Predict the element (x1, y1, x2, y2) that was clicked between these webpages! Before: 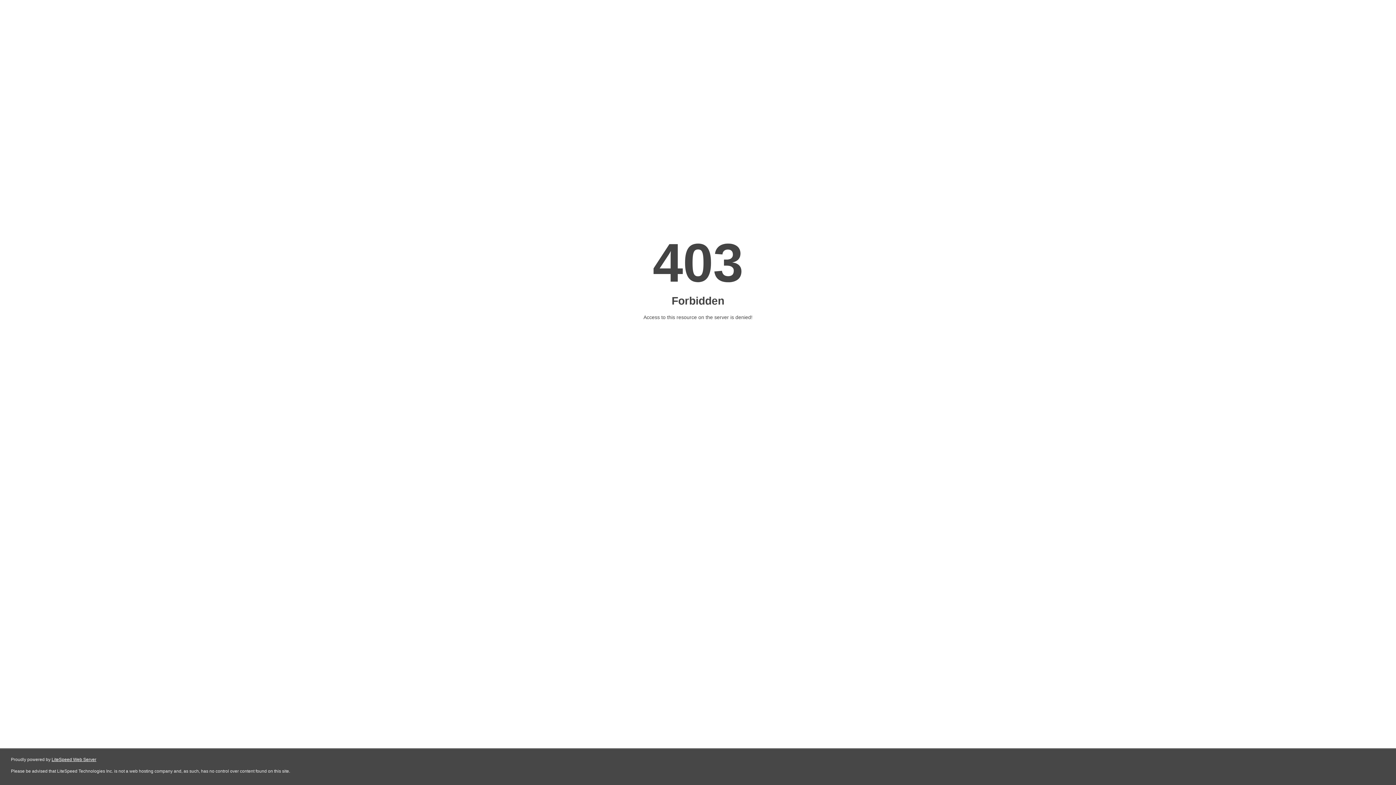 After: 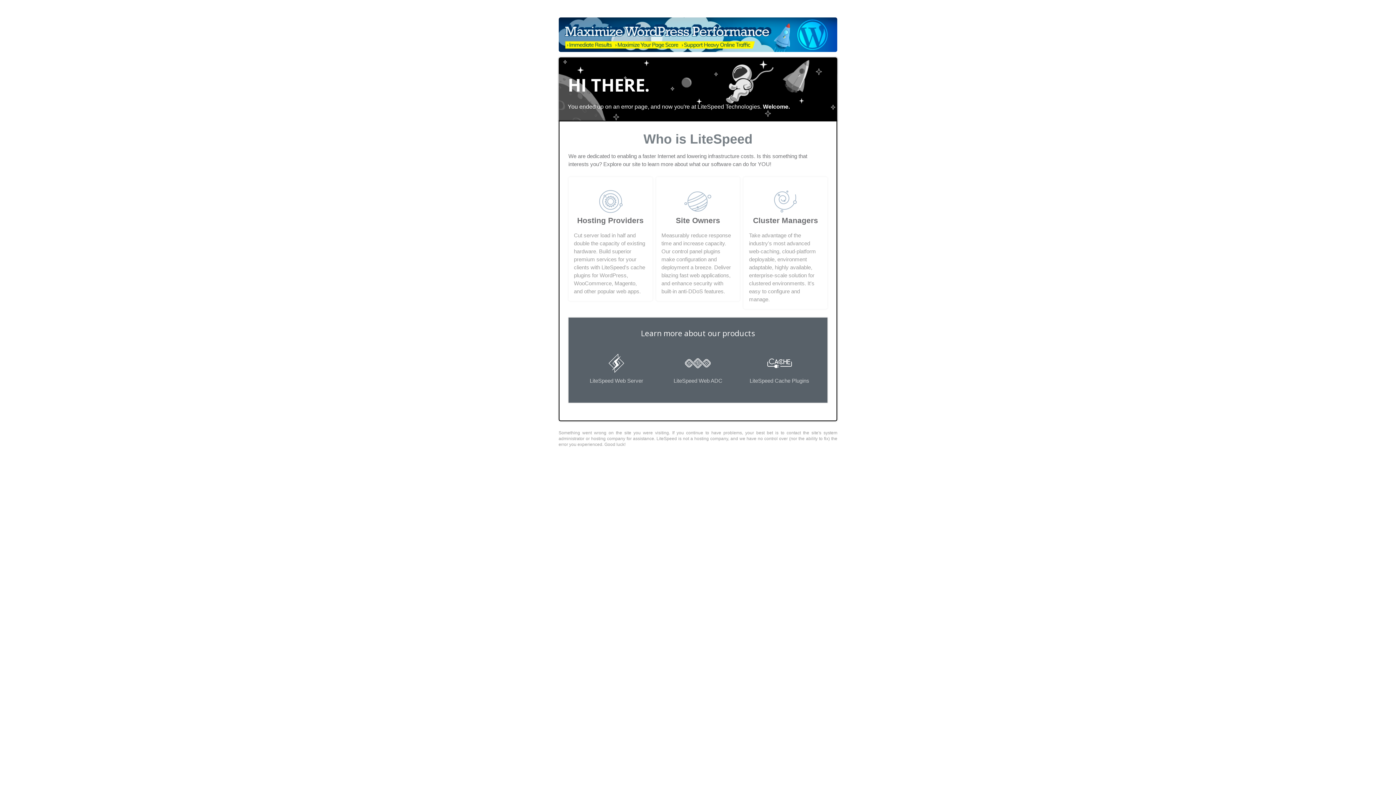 Action: label: LiteSpeed Web Server bbox: (51, 757, 96, 762)